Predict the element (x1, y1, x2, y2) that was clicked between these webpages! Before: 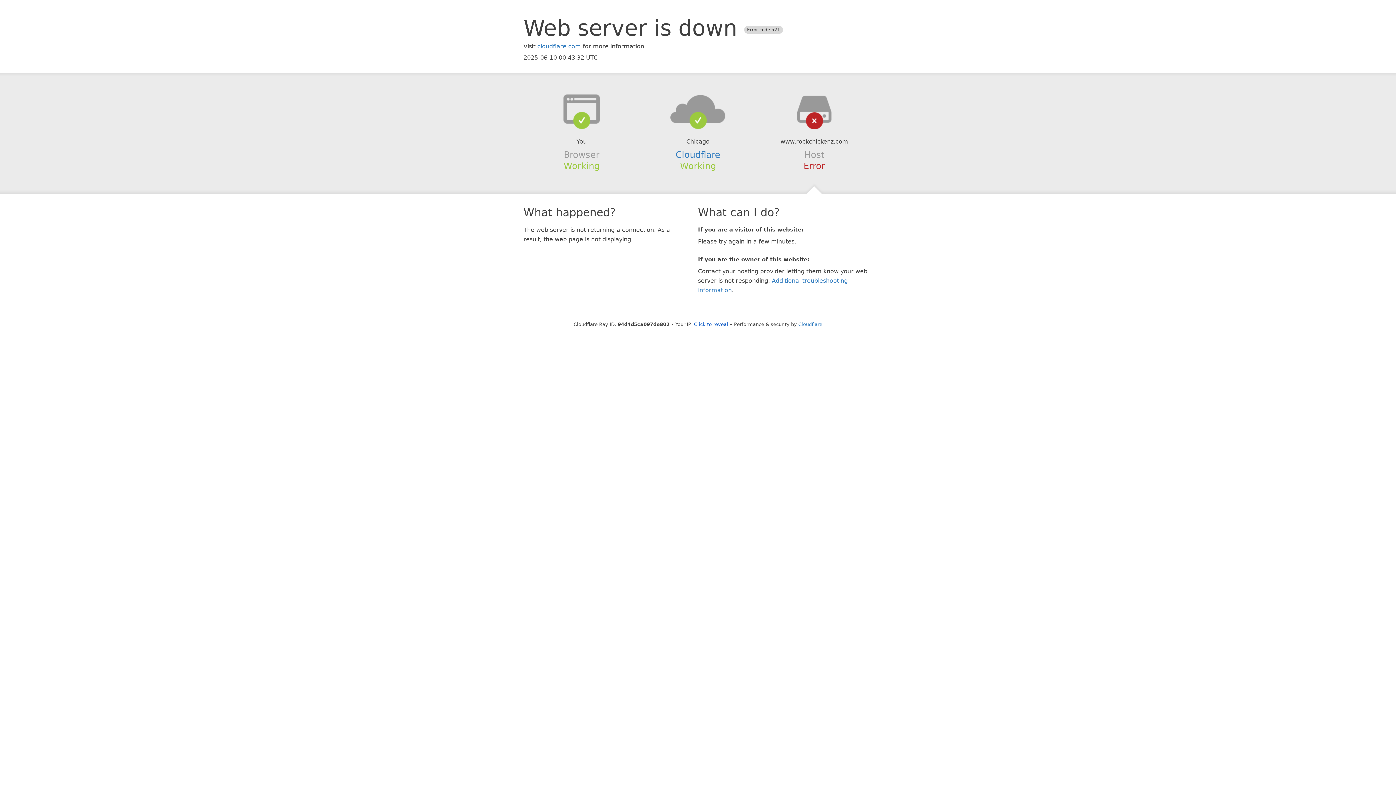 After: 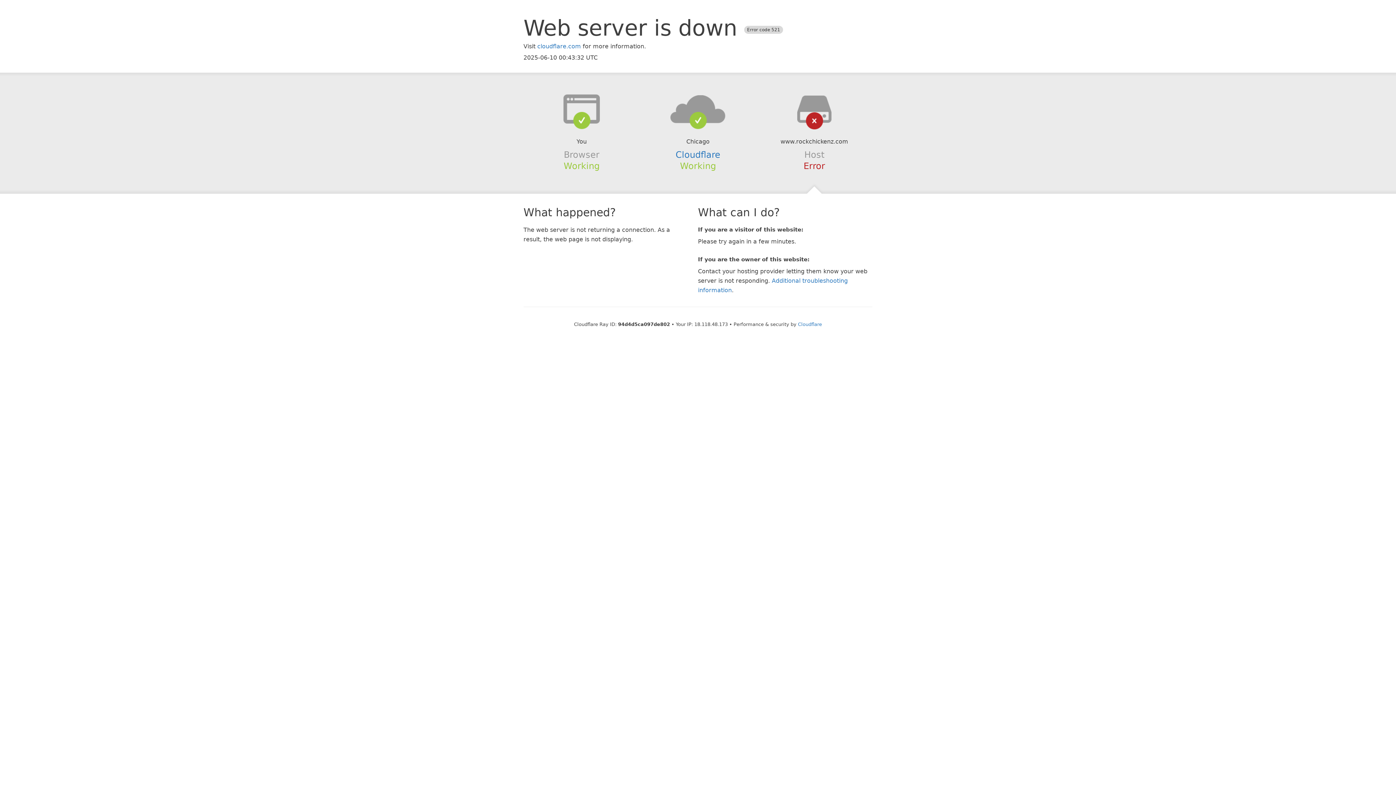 Action: label: Click to reveal bbox: (694, 321, 728, 327)